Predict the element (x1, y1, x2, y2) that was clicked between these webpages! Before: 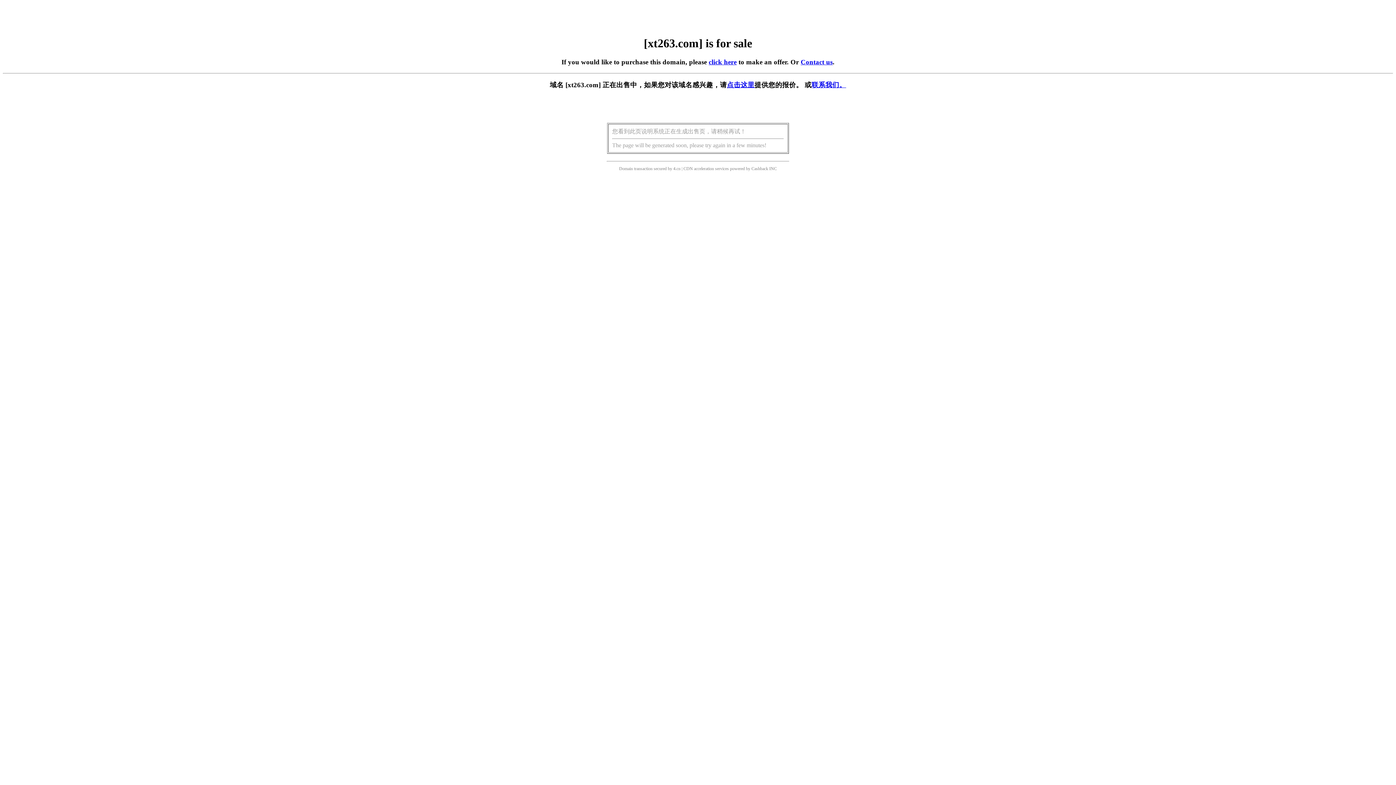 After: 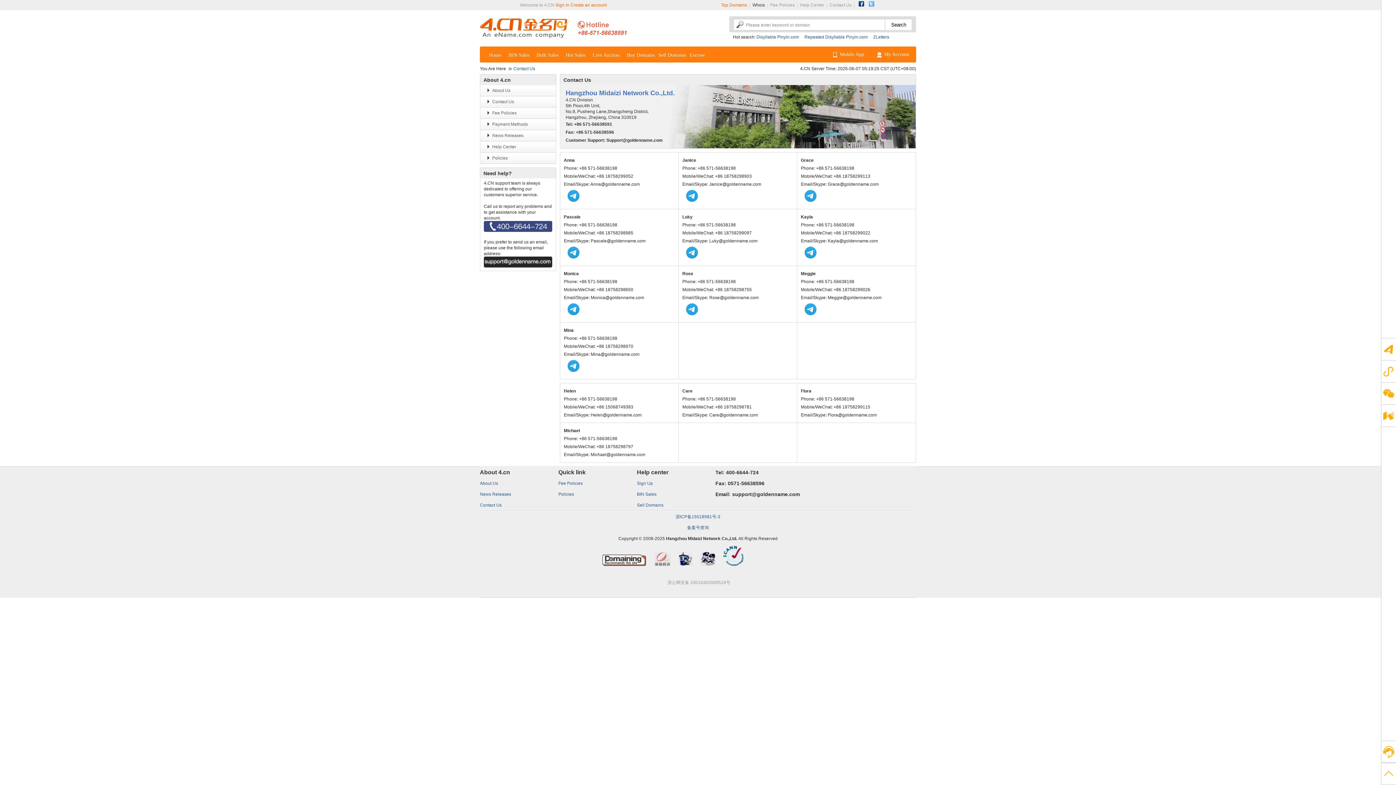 Action: bbox: (811, 81, 846, 88) label: 联系我们。